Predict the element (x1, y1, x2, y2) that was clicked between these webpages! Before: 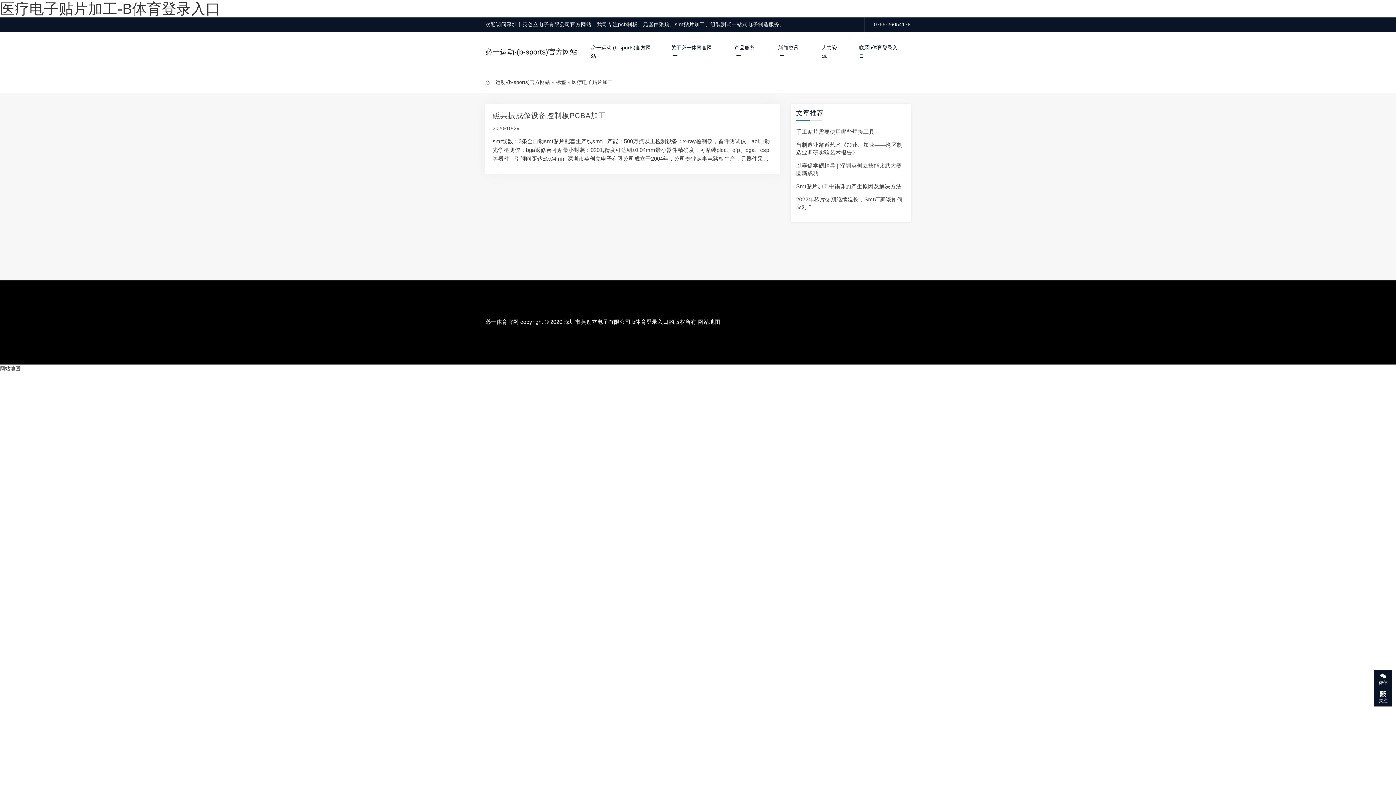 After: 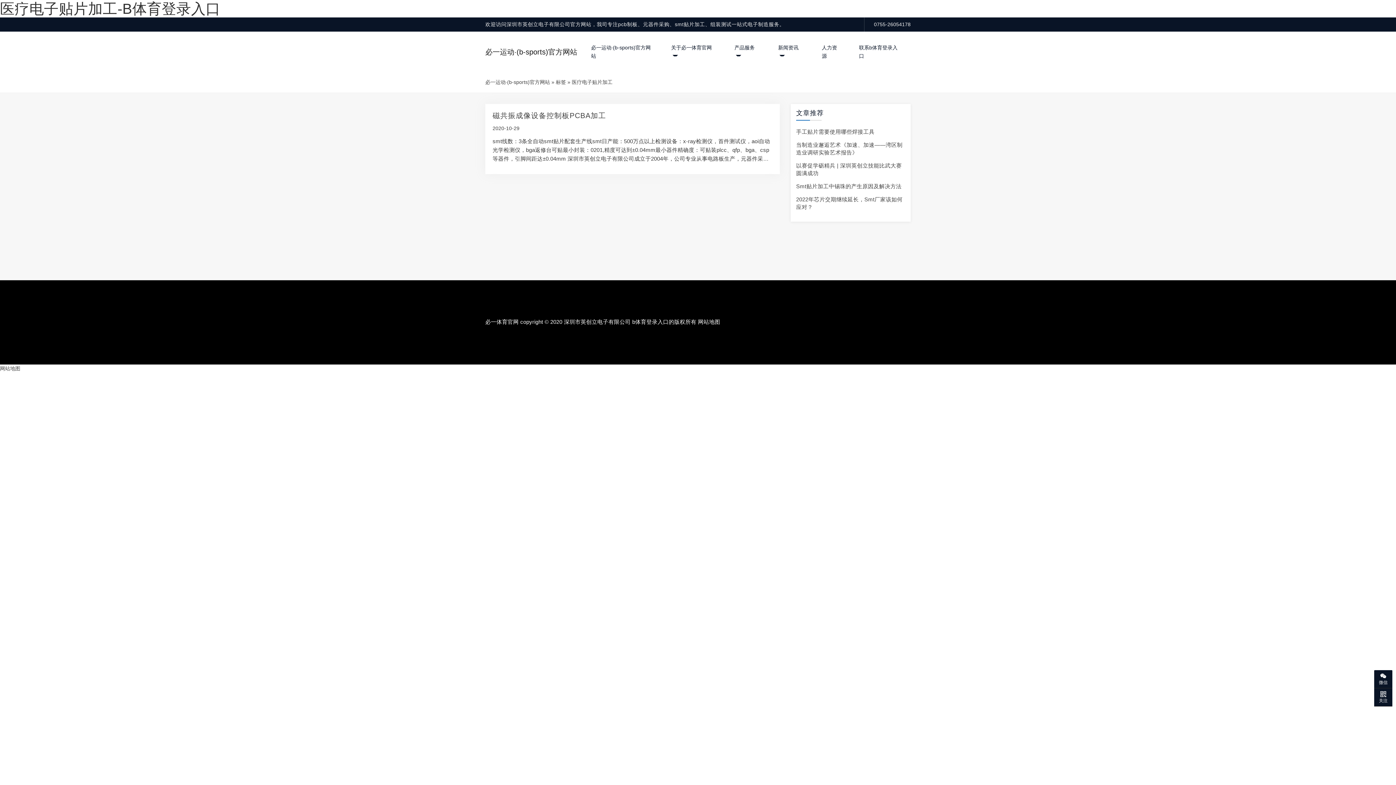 Action: label: 网站地图 bbox: (698, 318, 720, 325)